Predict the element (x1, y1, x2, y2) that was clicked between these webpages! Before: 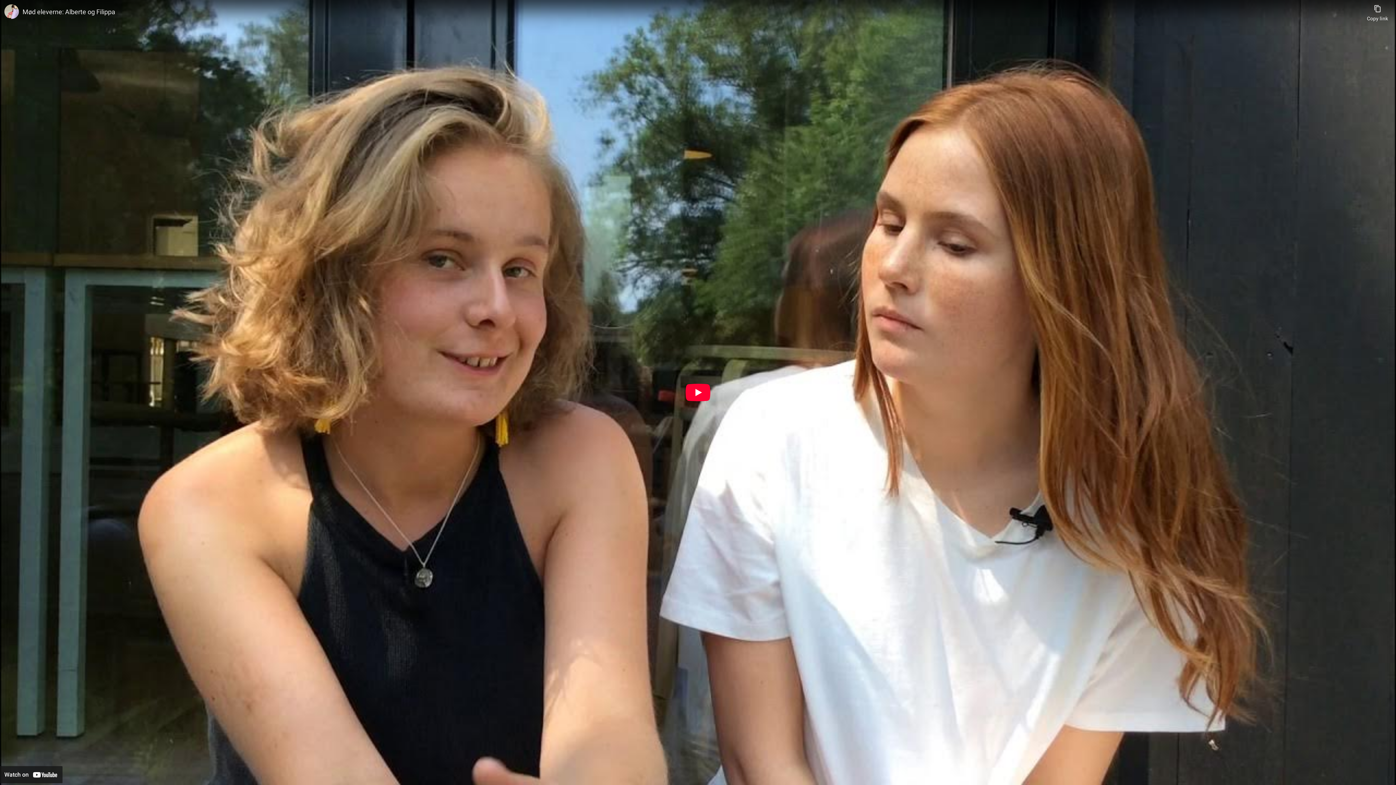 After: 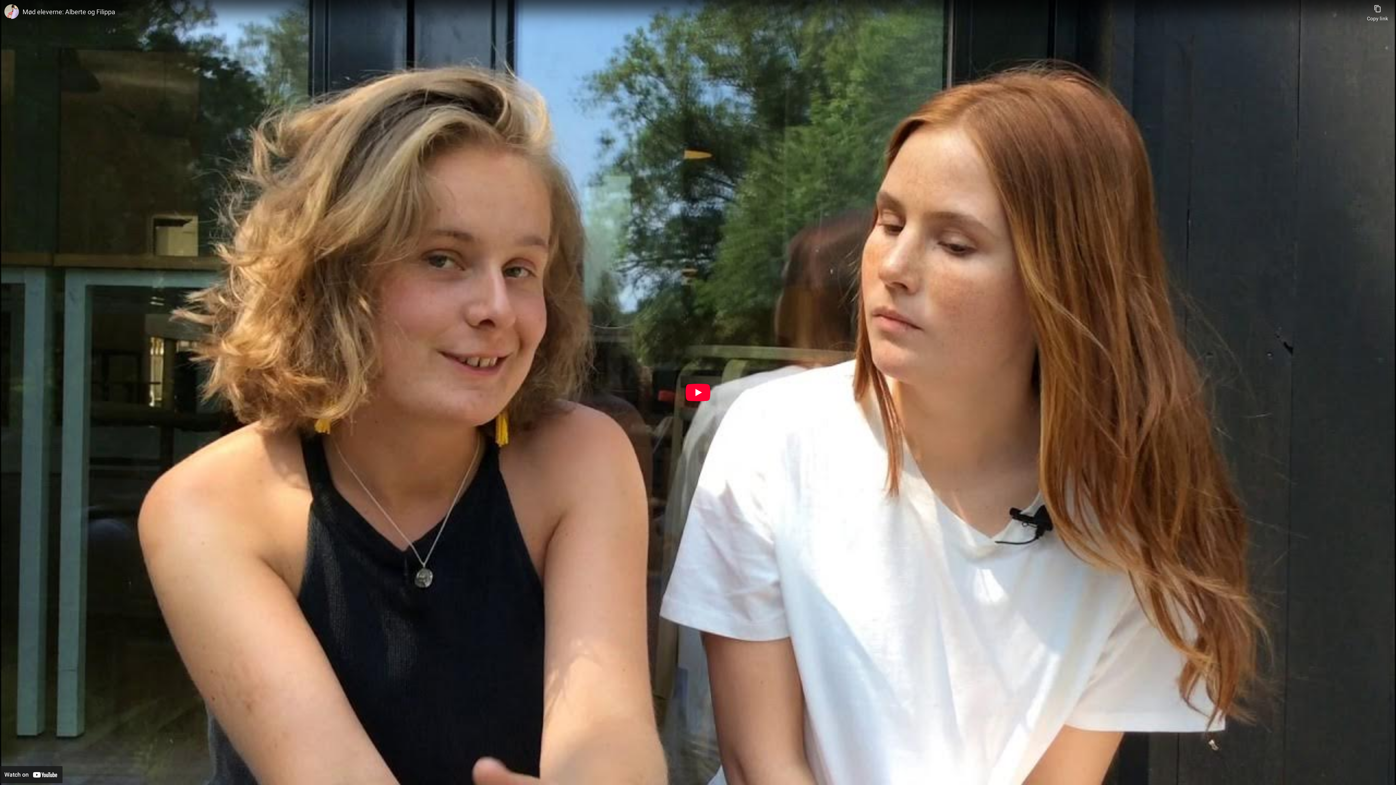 Action: bbox: (0, 766, 62, 783) label: Watch on YouTube